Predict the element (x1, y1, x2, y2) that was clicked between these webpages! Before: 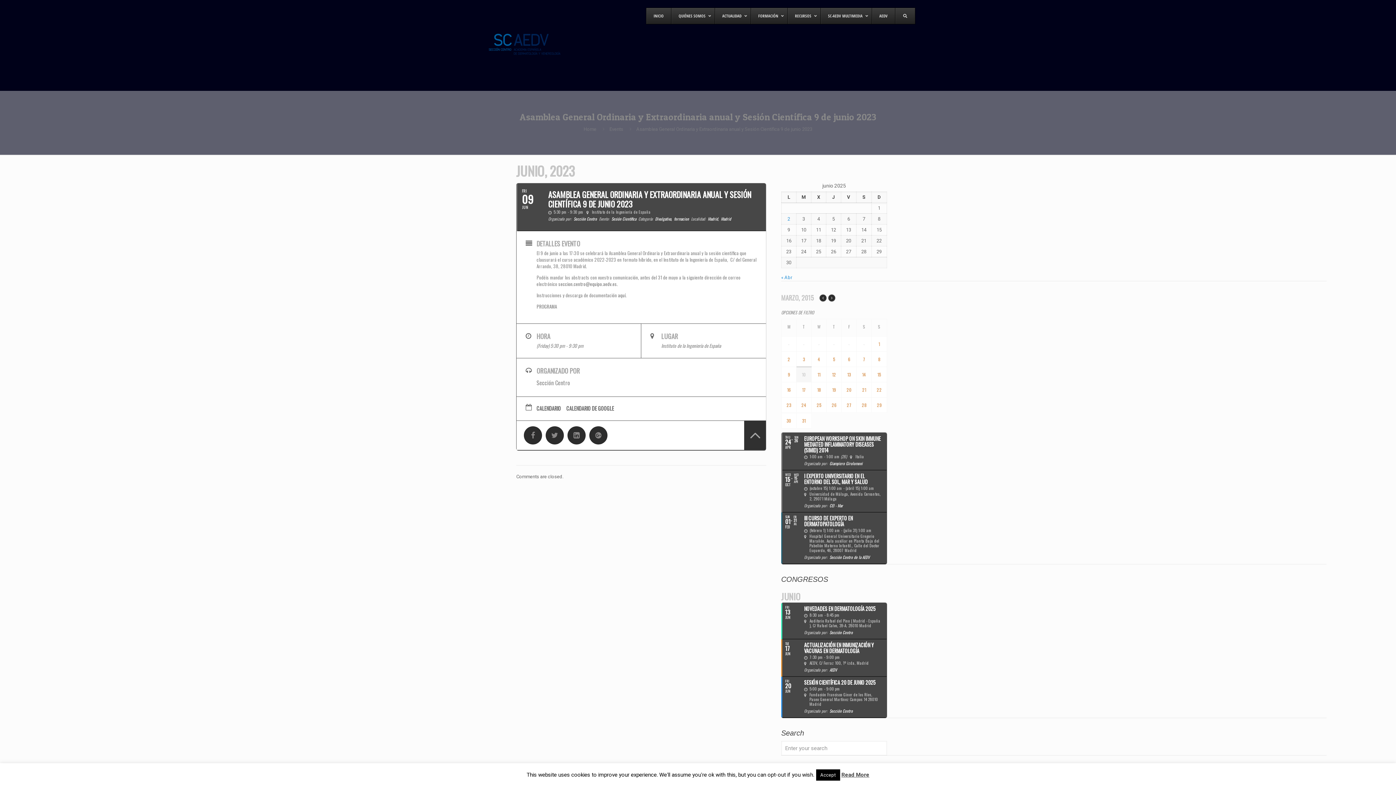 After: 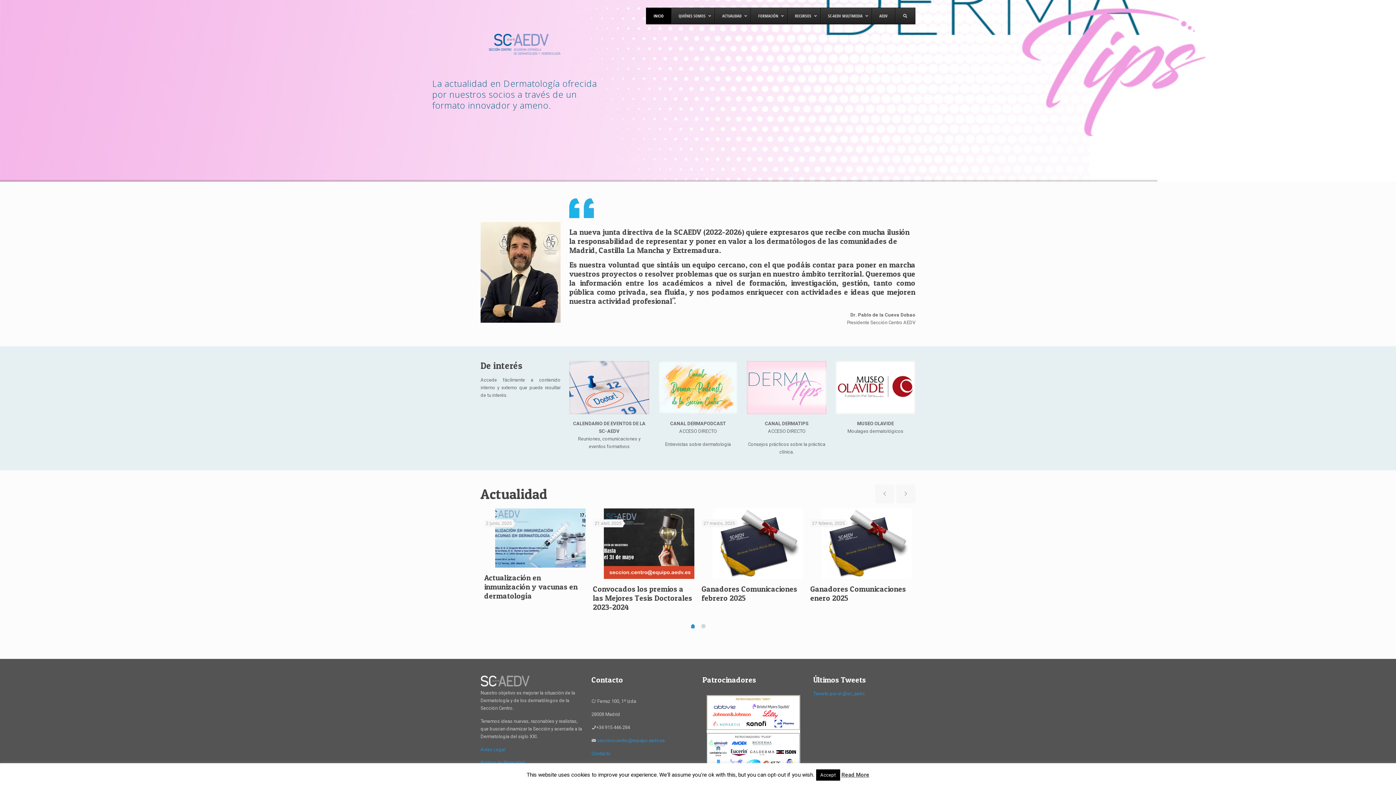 Action: label: INICIO bbox: (646, 8, 671, 24)